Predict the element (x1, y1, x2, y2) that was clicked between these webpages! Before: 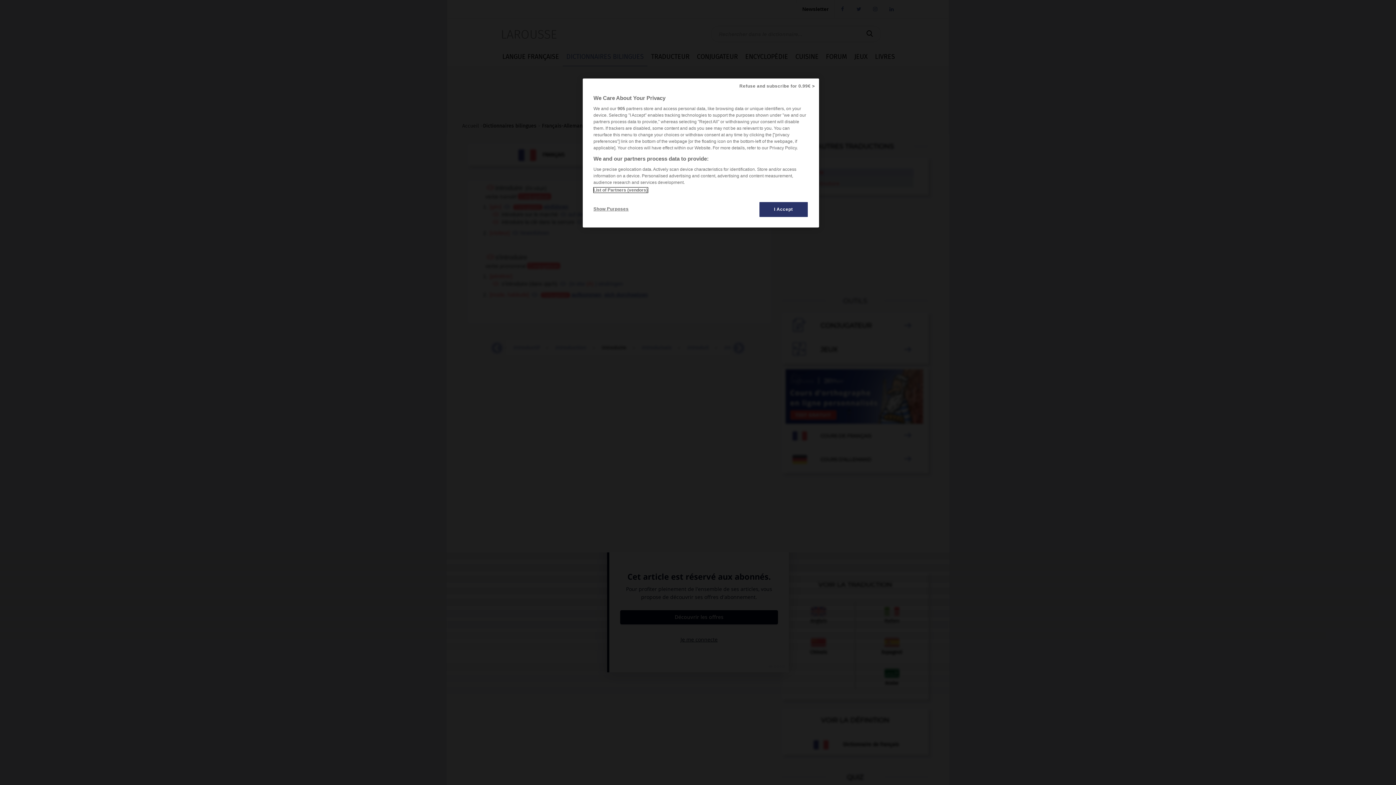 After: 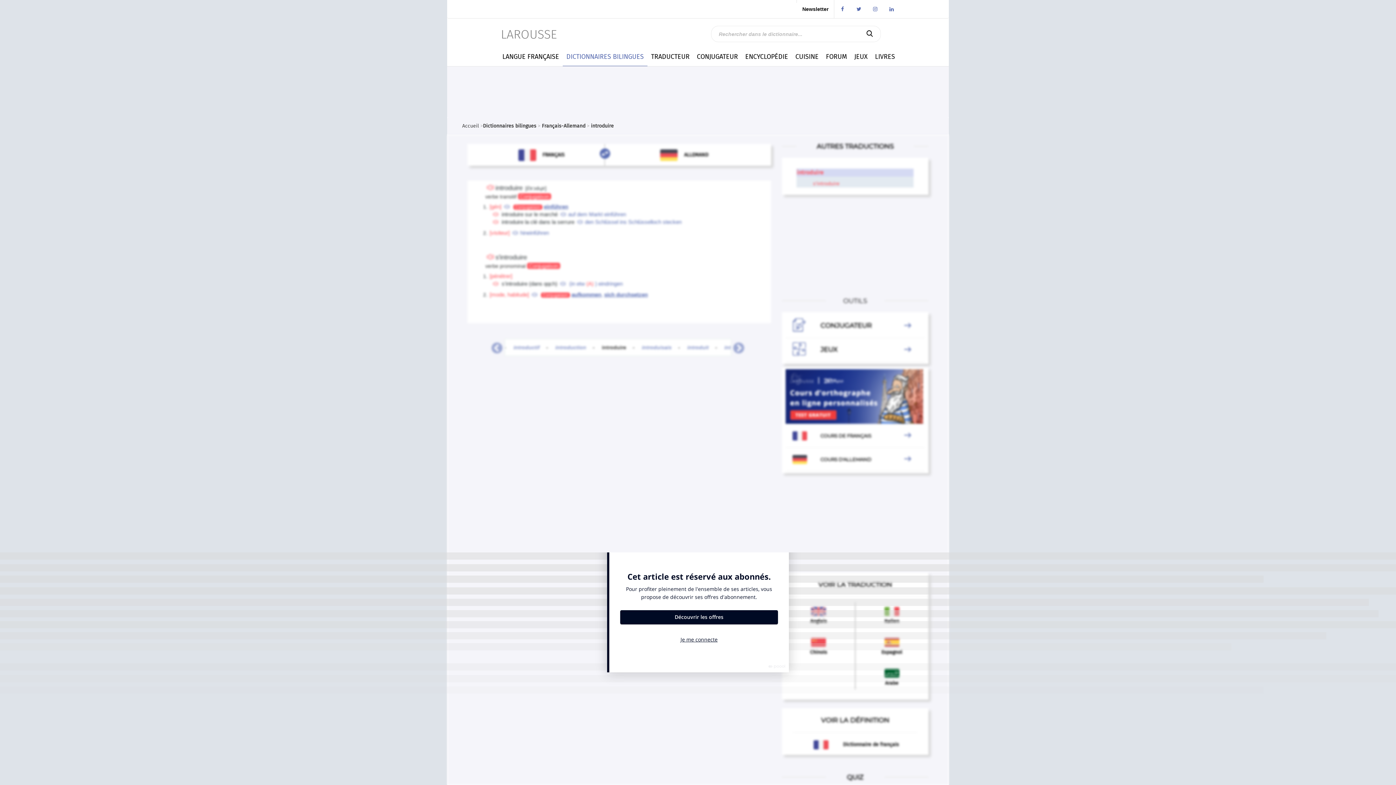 Action: label: Refuse and subscribe for 0.99€ > bbox: (735, 78, 819, 94)